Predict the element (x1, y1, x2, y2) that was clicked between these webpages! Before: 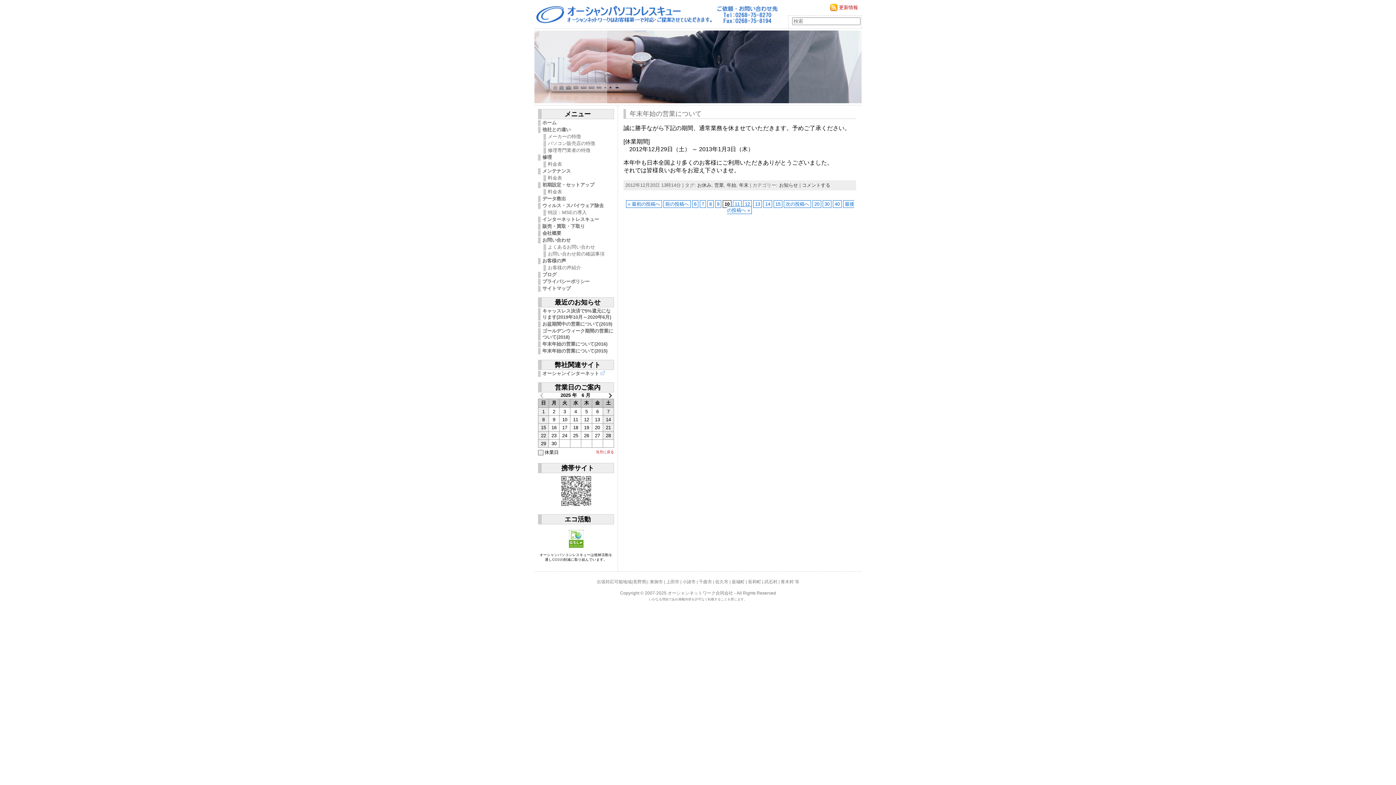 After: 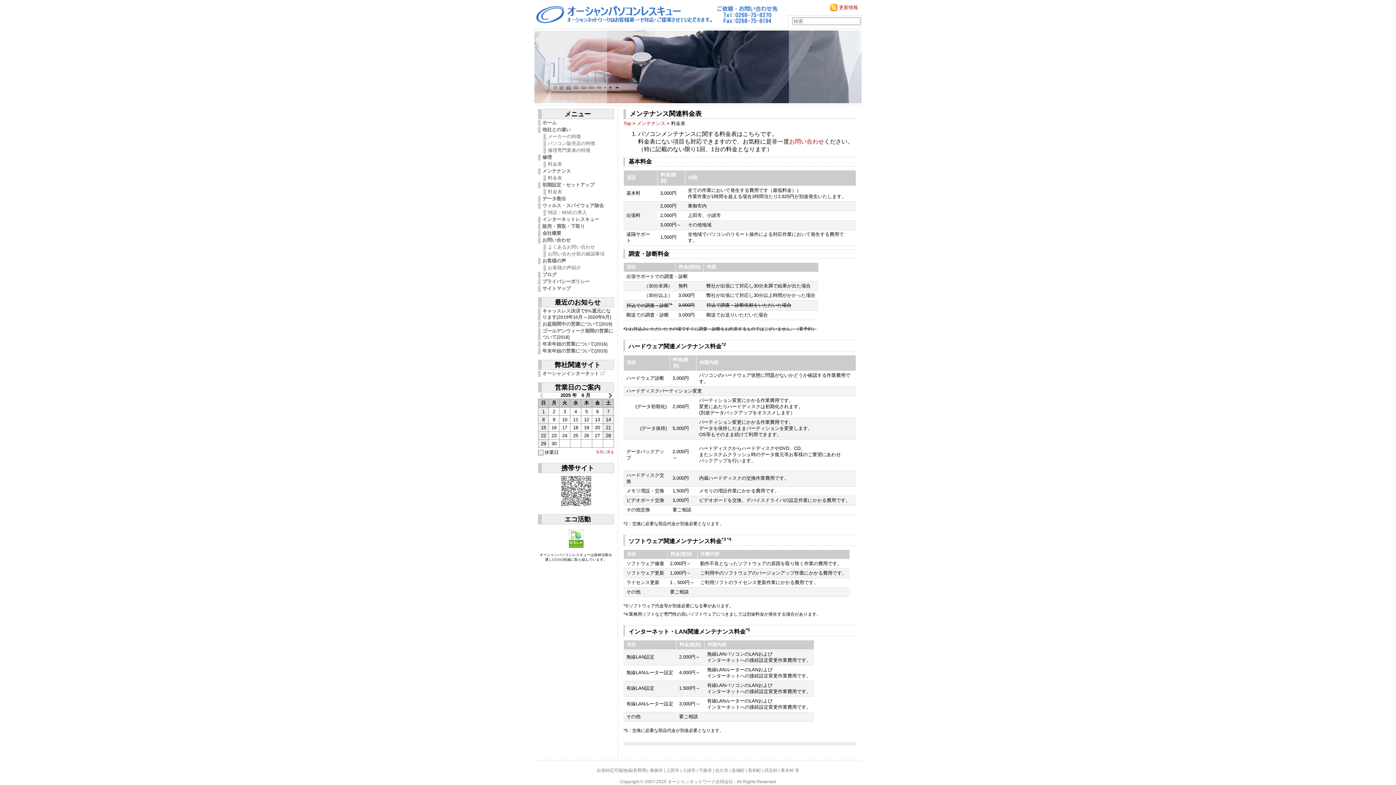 Action: label: 料金表 bbox: (543, 175, 614, 181)